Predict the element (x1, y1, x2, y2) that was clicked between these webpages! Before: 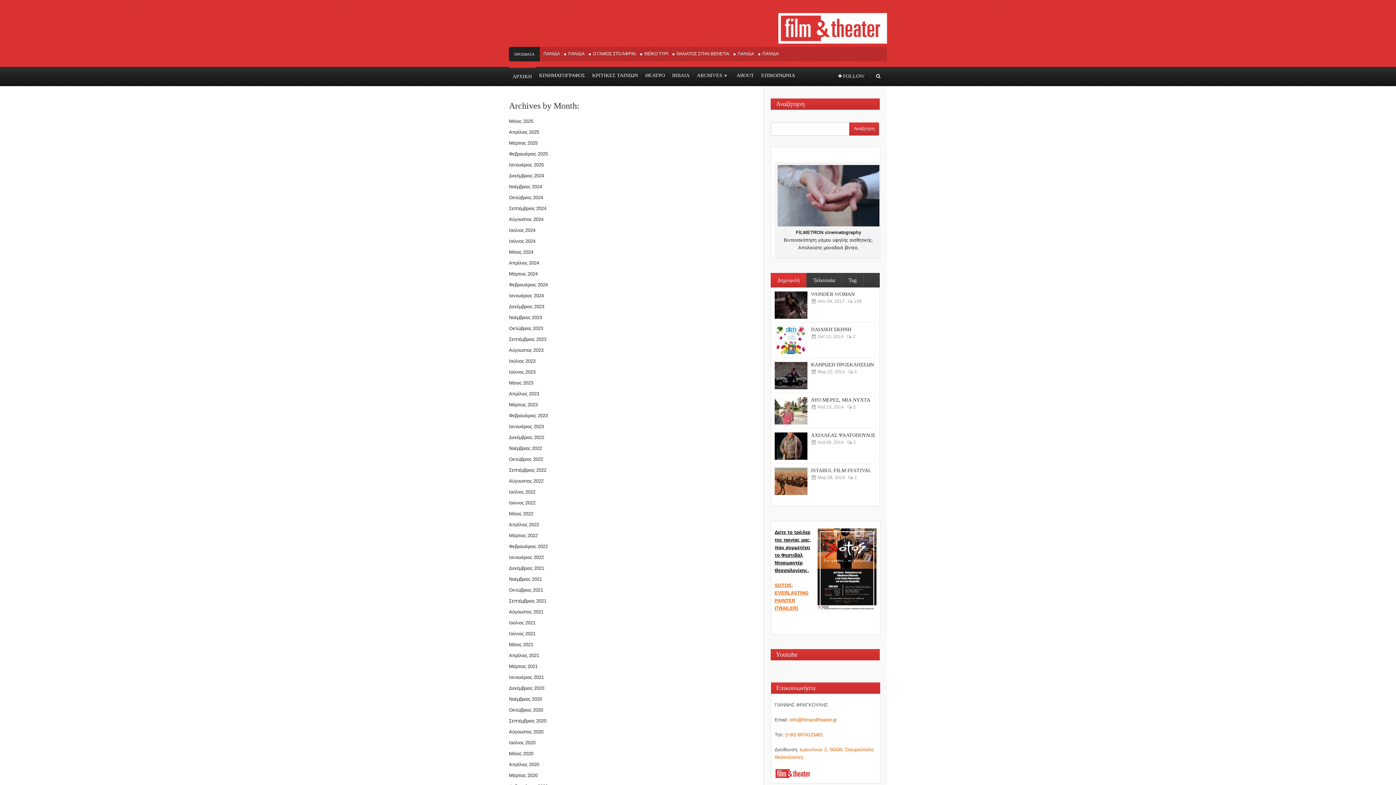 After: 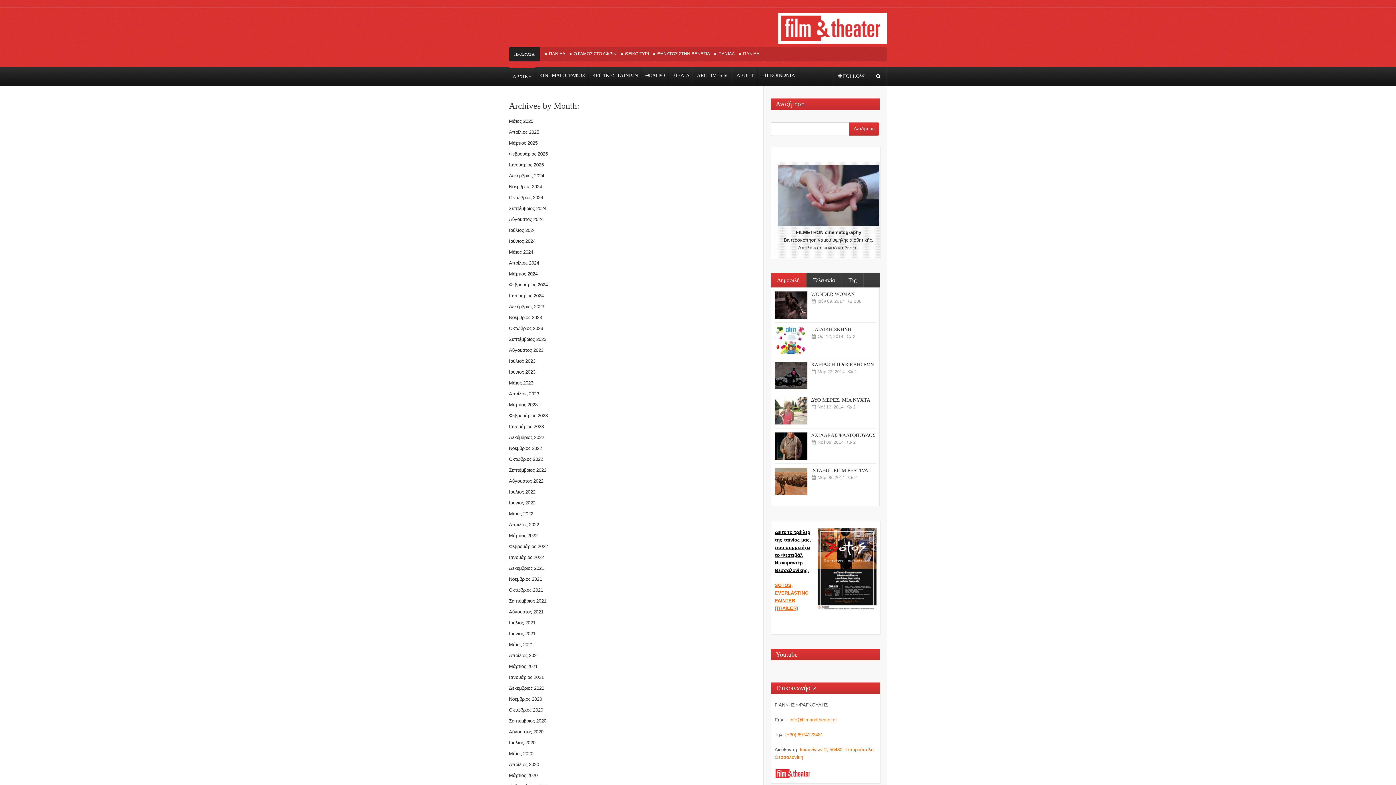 Action: bbox: (509, 576, 542, 582) label: Νοέμβριος 2021